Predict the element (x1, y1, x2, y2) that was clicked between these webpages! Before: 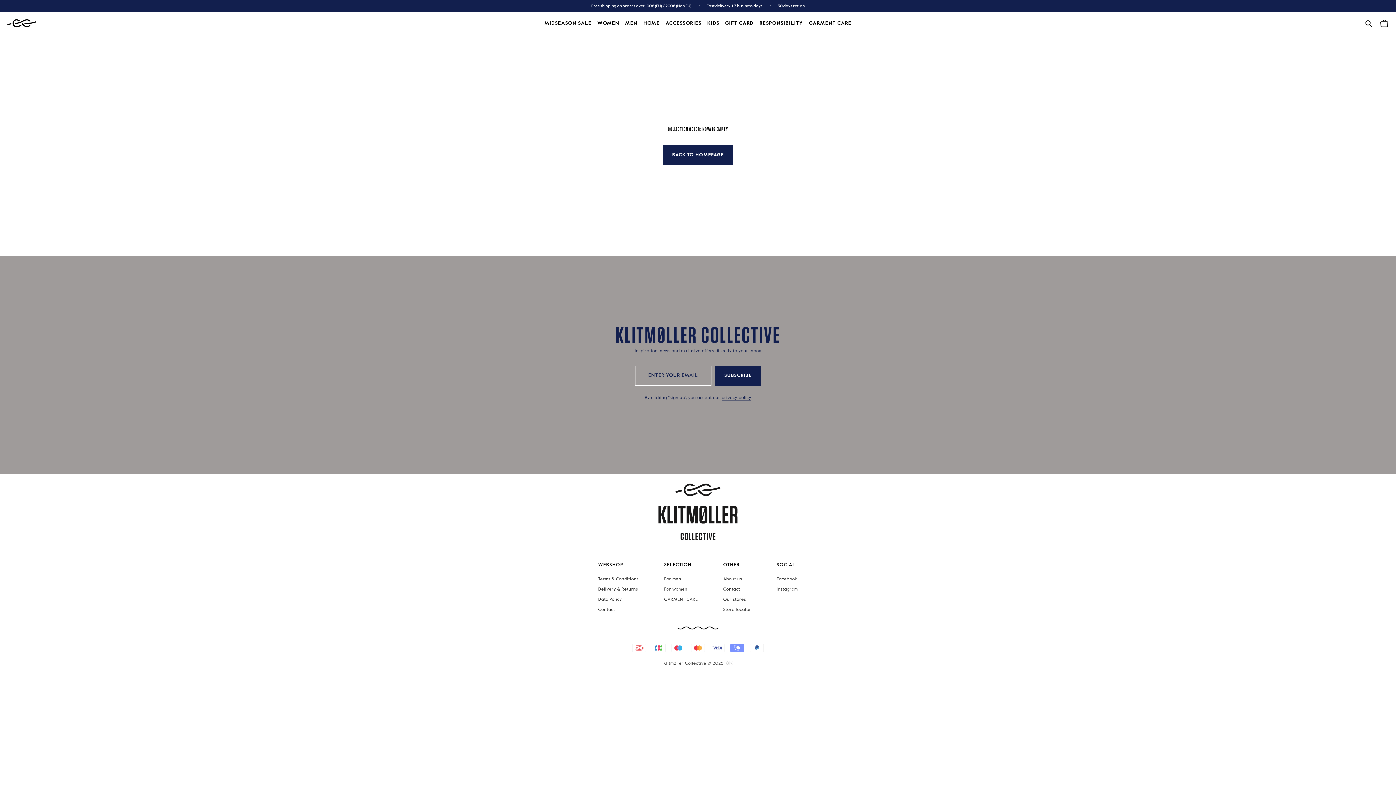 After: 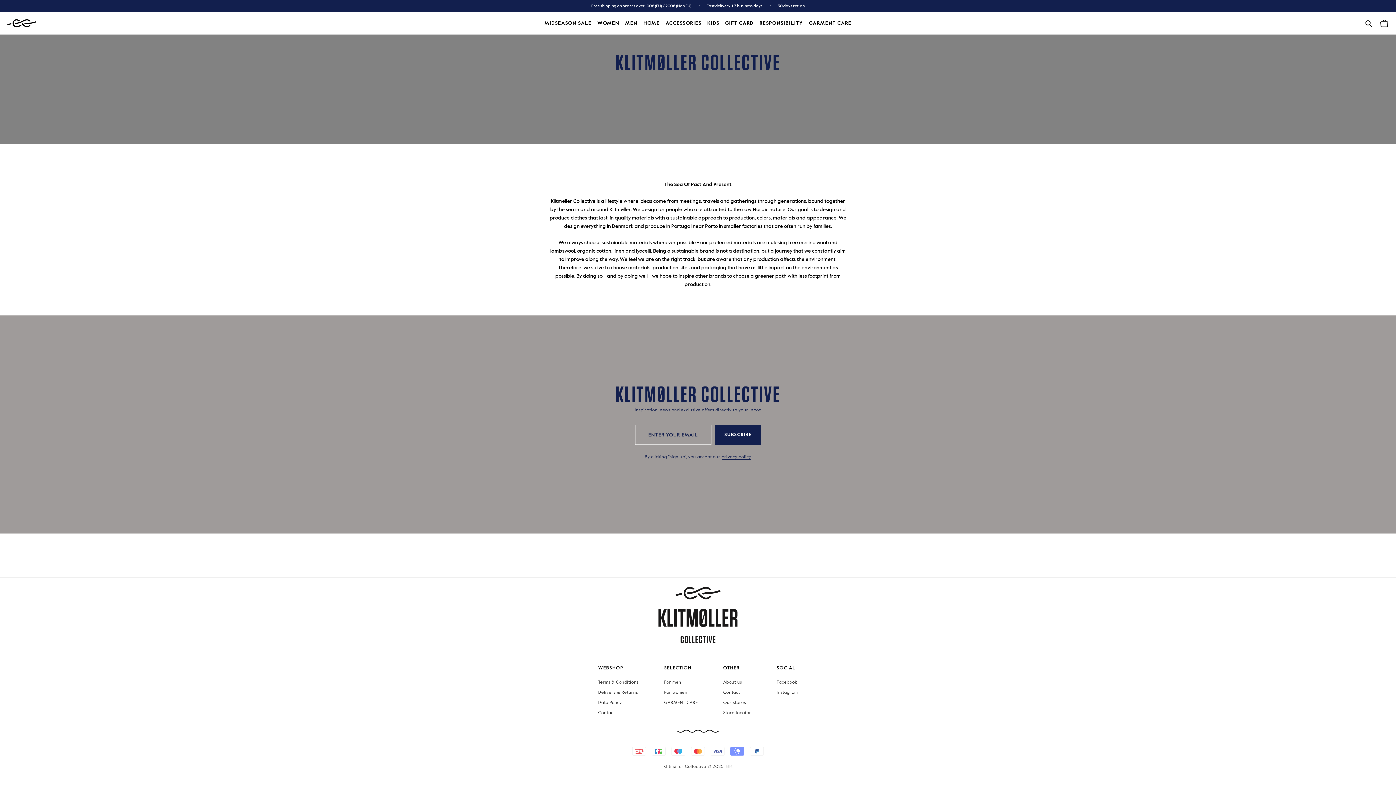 Action: label: About us bbox: (723, 576, 751, 583)